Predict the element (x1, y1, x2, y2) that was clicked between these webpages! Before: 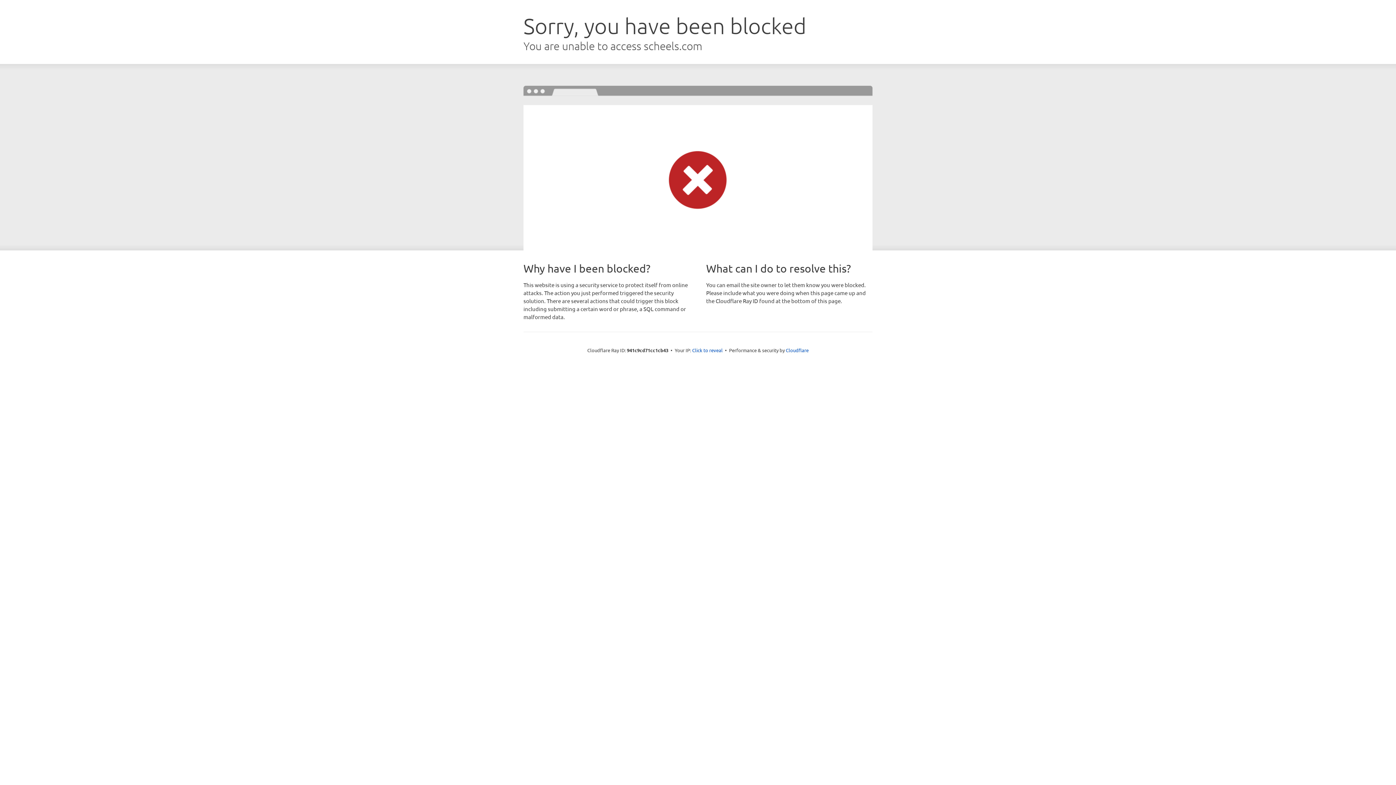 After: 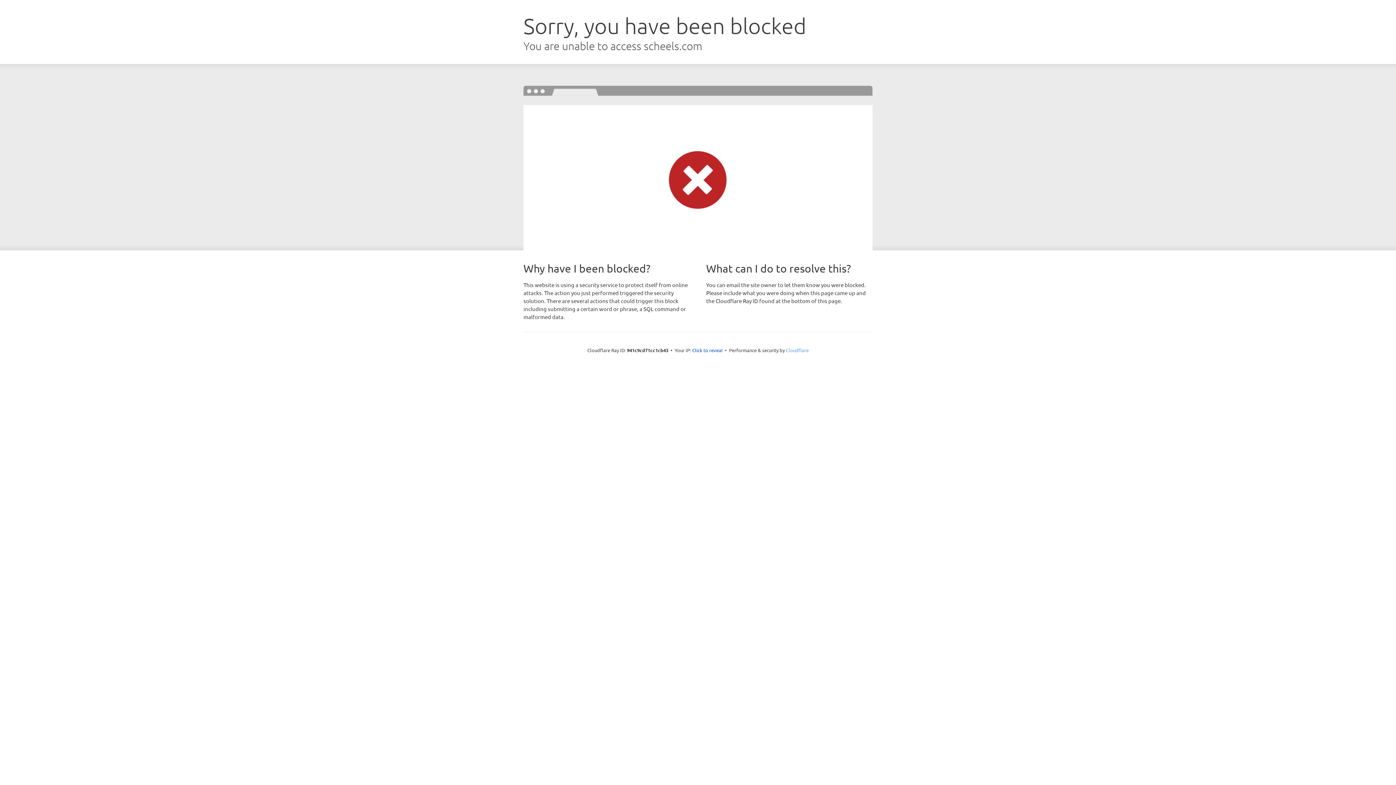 Action: label: Cloudflare bbox: (786, 347, 808, 353)